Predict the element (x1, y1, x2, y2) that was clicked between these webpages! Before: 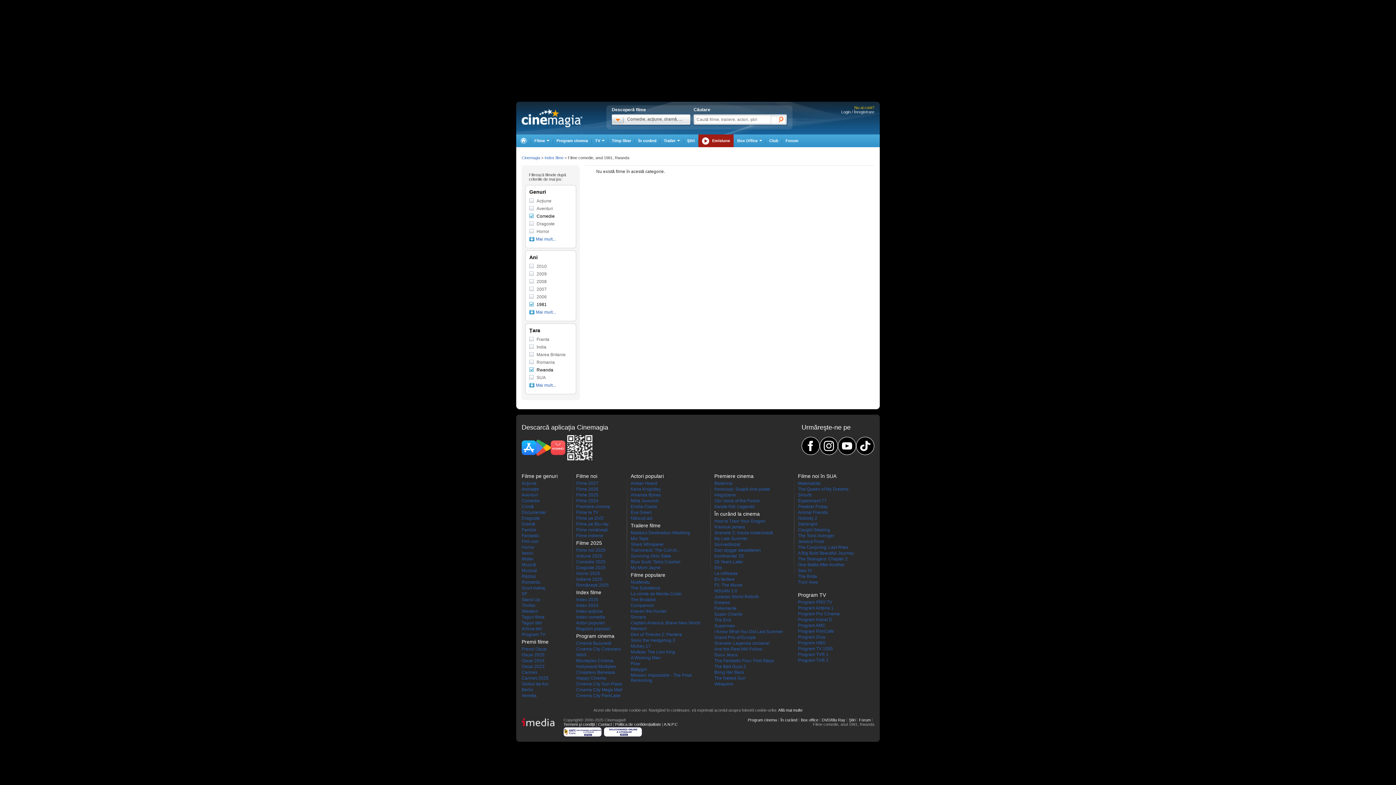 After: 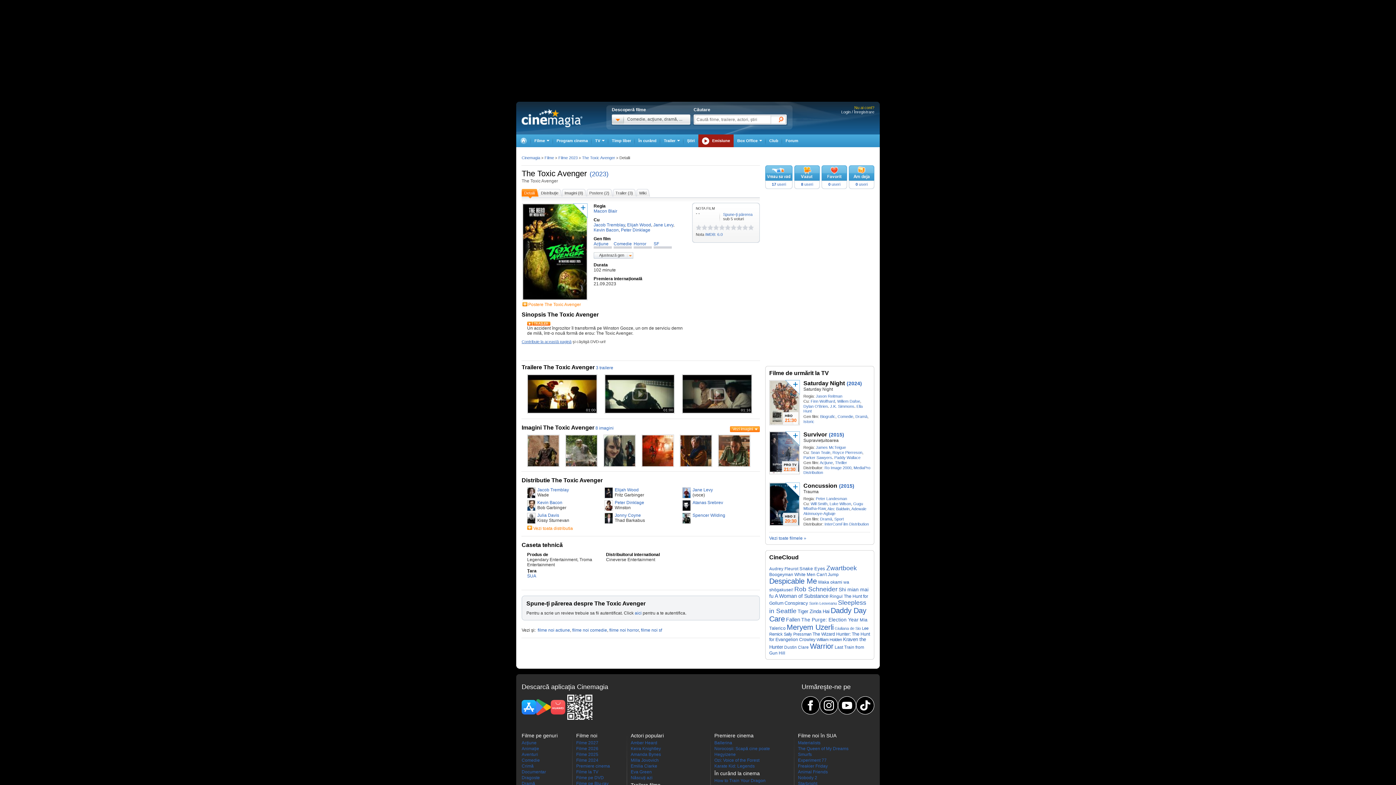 Action: label: The Toxic Avenger bbox: (798, 533, 834, 538)